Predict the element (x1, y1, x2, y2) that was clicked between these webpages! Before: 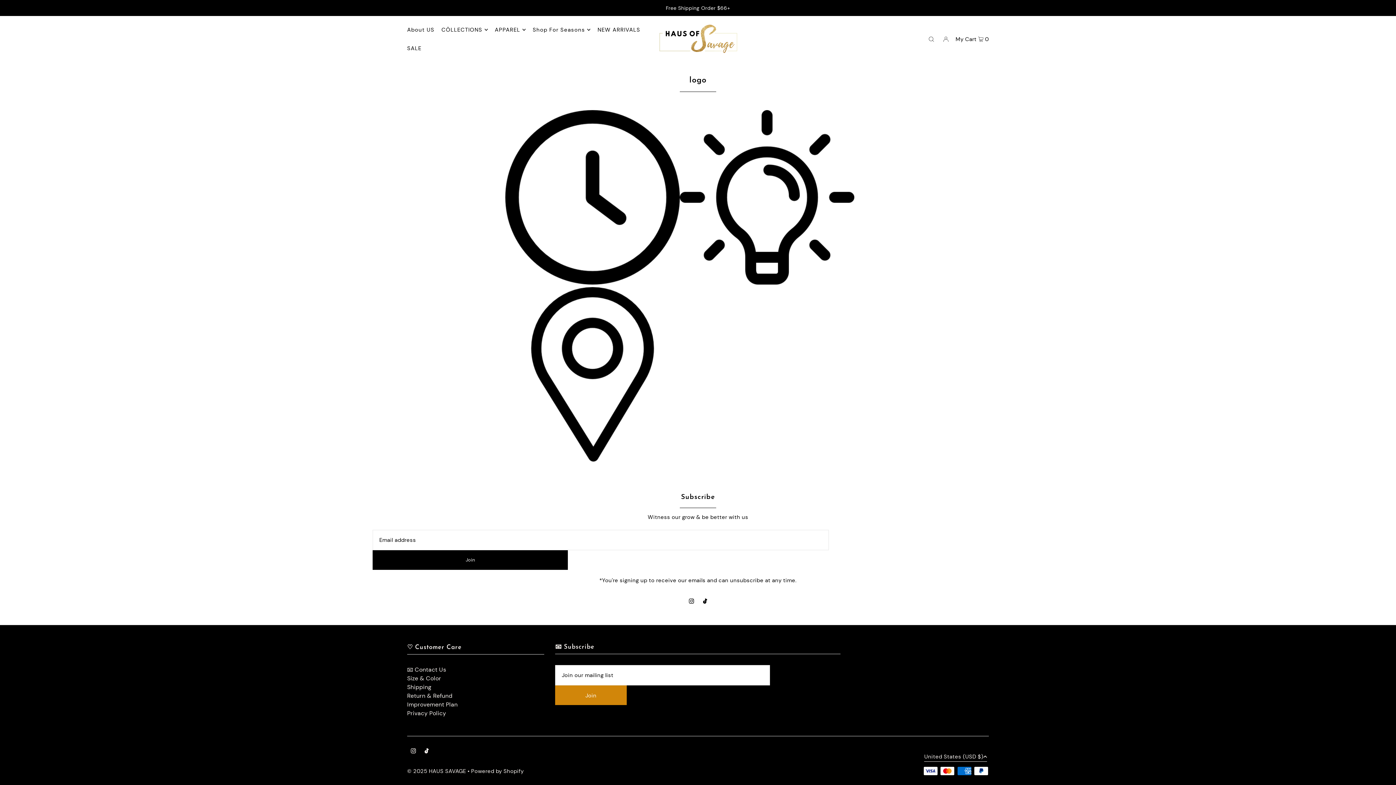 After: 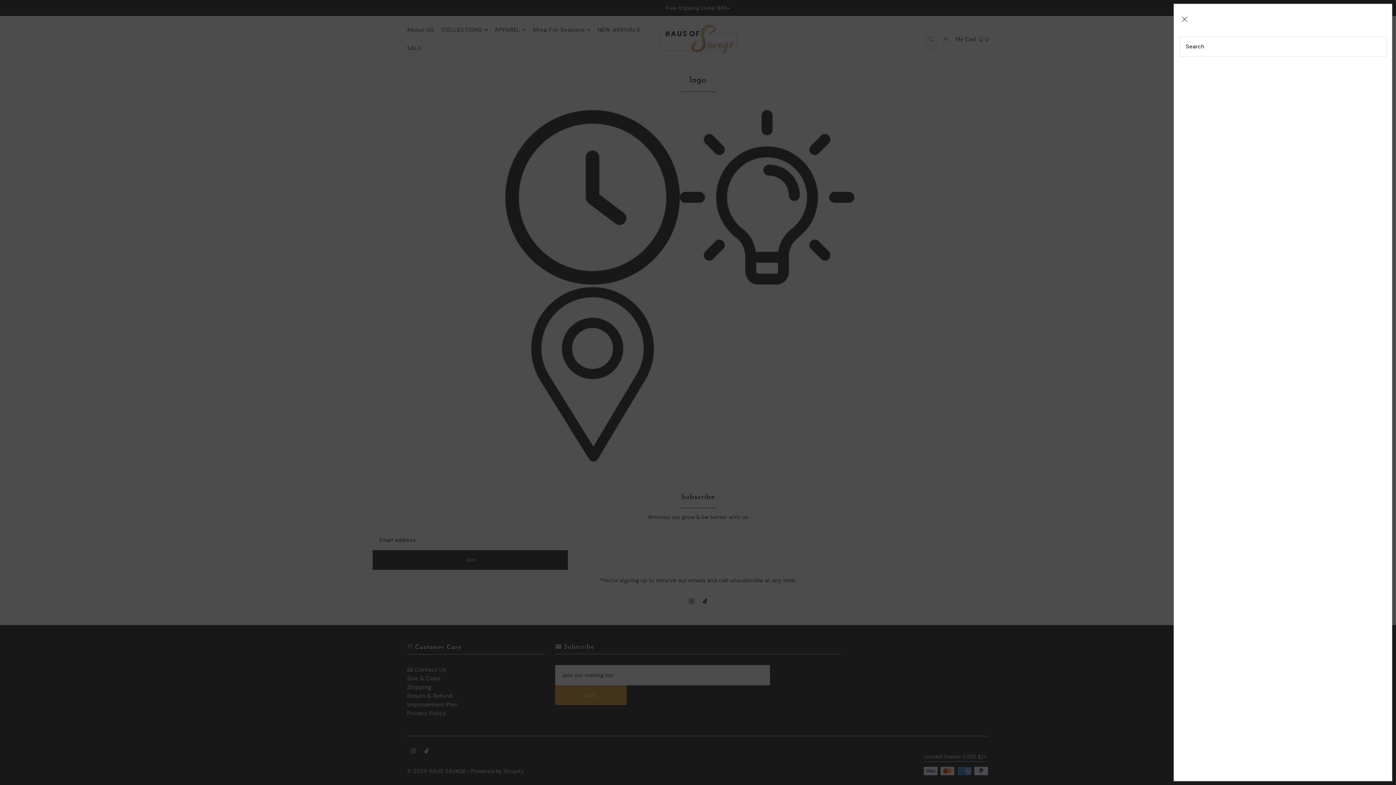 Action: bbox: (927, 29, 936, 48) label: Open Search